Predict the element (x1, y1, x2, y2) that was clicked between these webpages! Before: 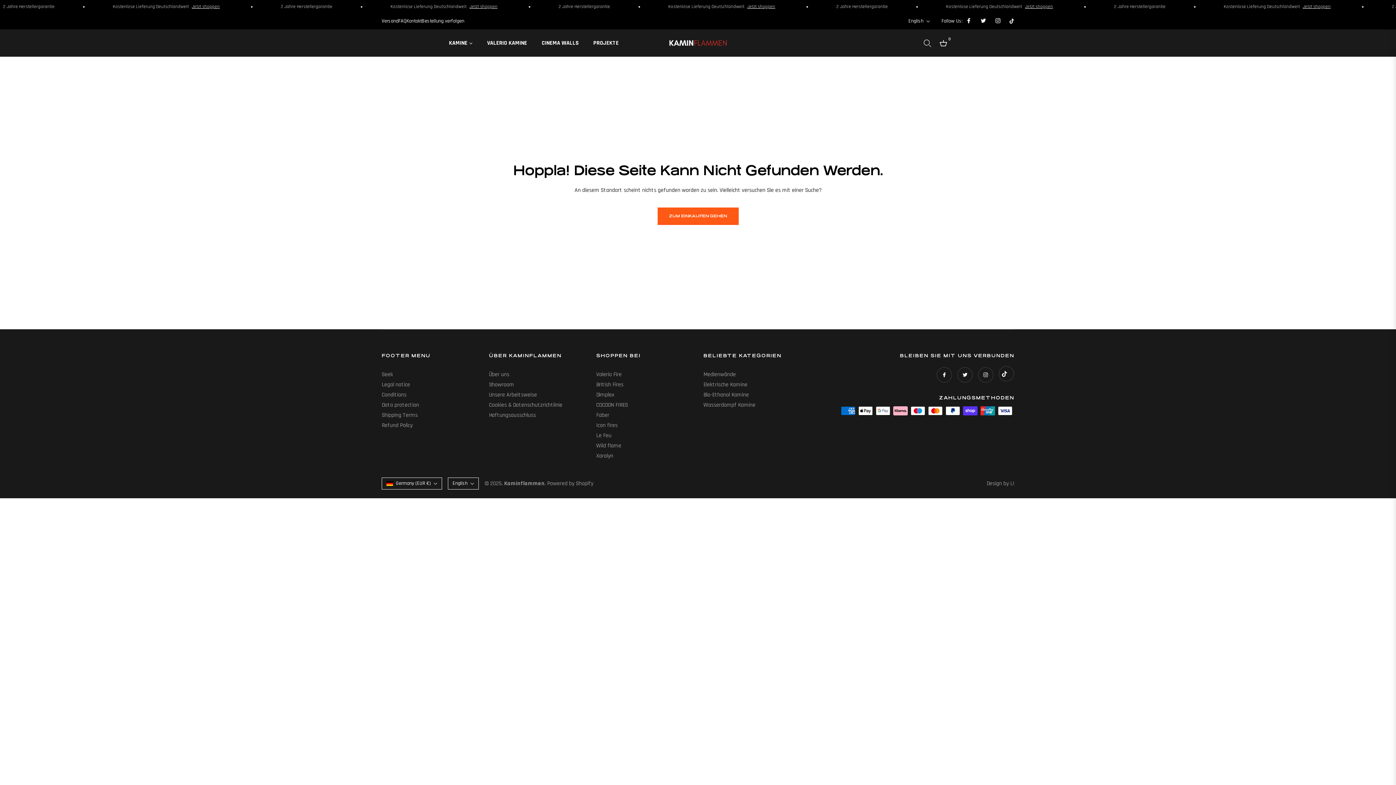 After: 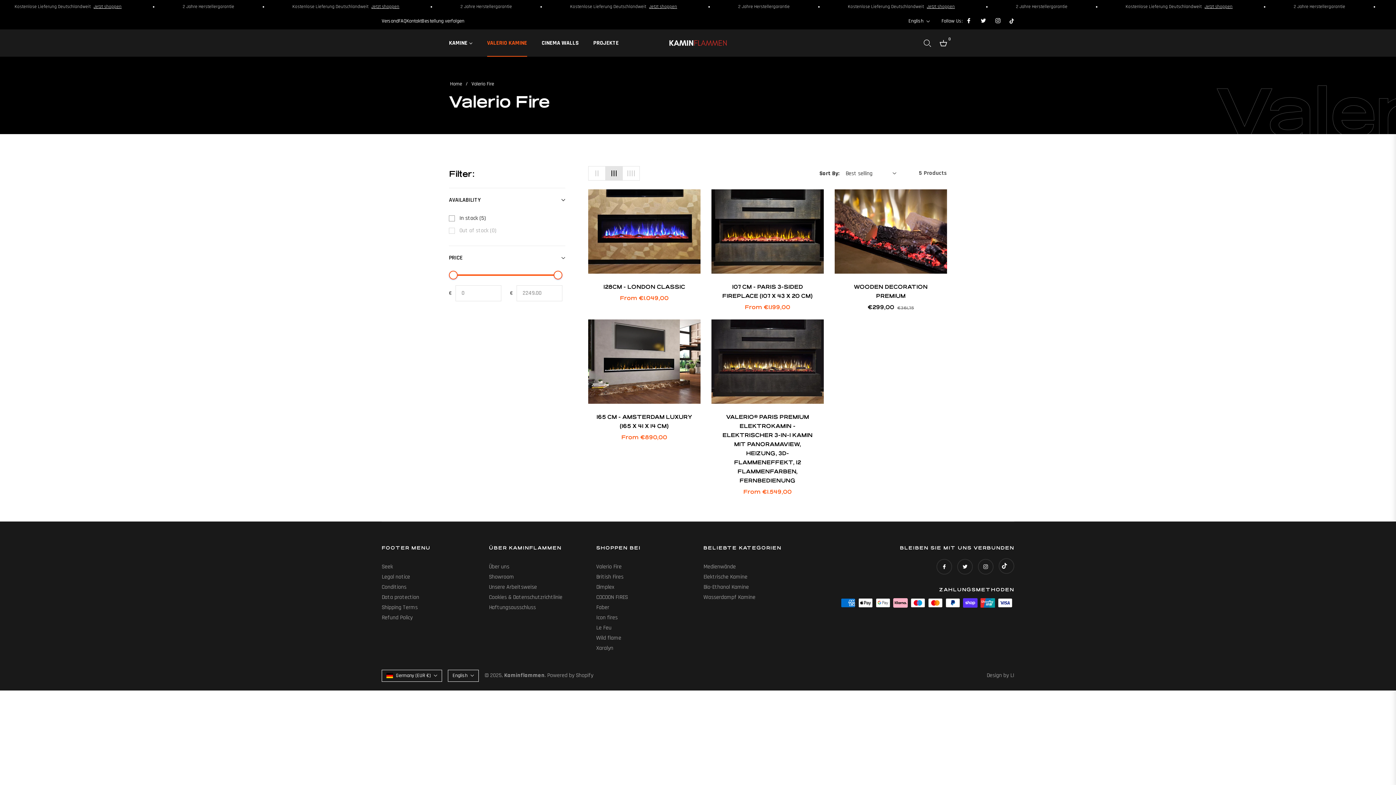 Action: bbox: (596, 370, 621, 378) label: Valerio Fire